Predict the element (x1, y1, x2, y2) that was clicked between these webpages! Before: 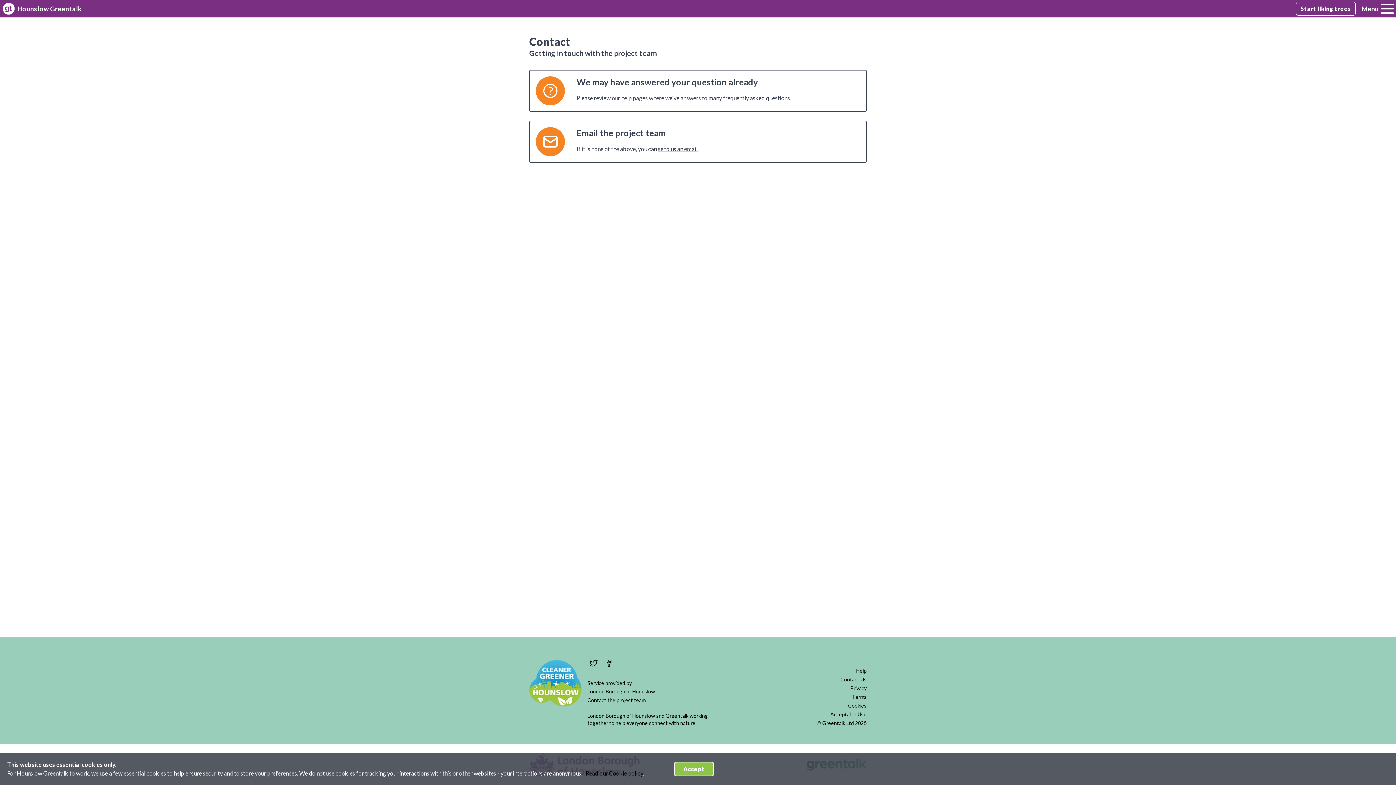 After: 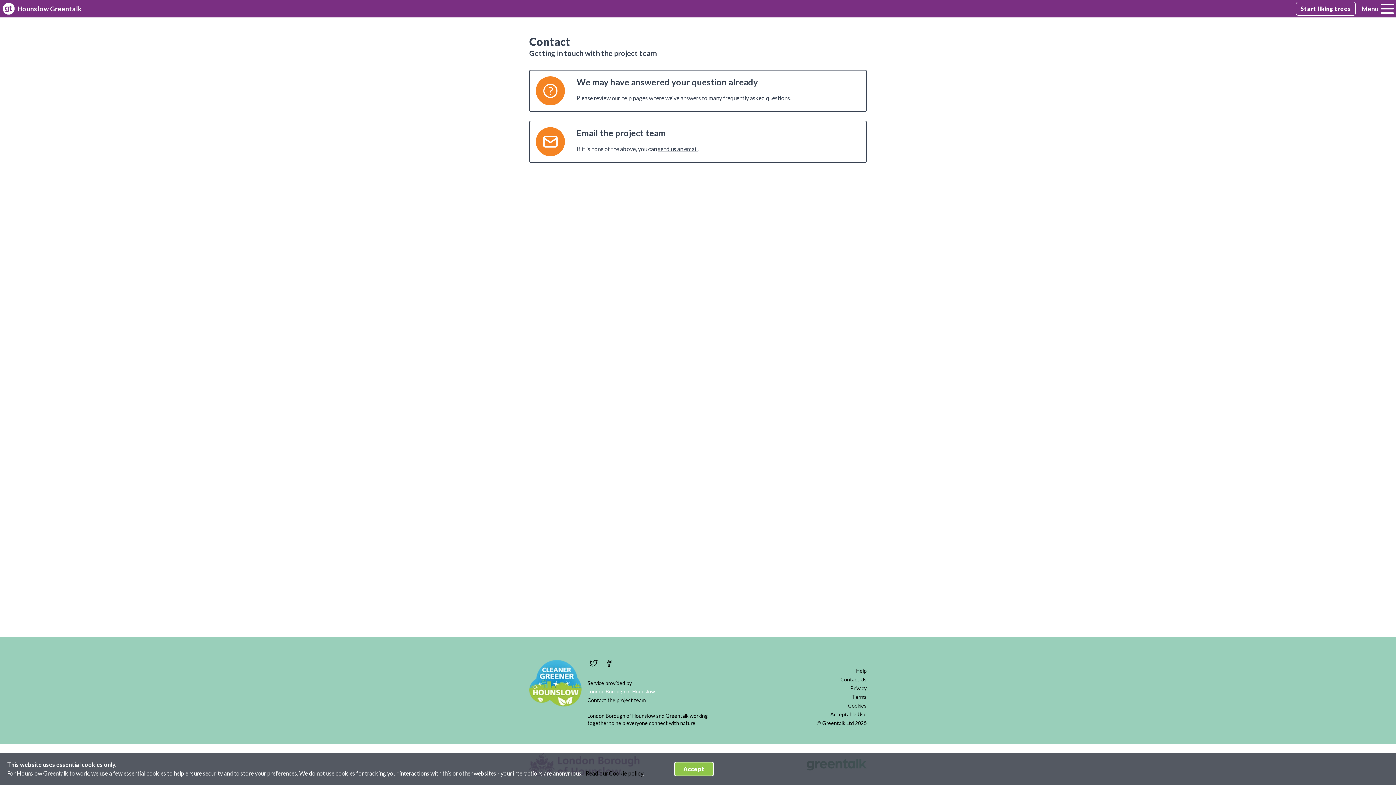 Action: label: London Borough of Hounslow bbox: (587, 688, 655, 694)